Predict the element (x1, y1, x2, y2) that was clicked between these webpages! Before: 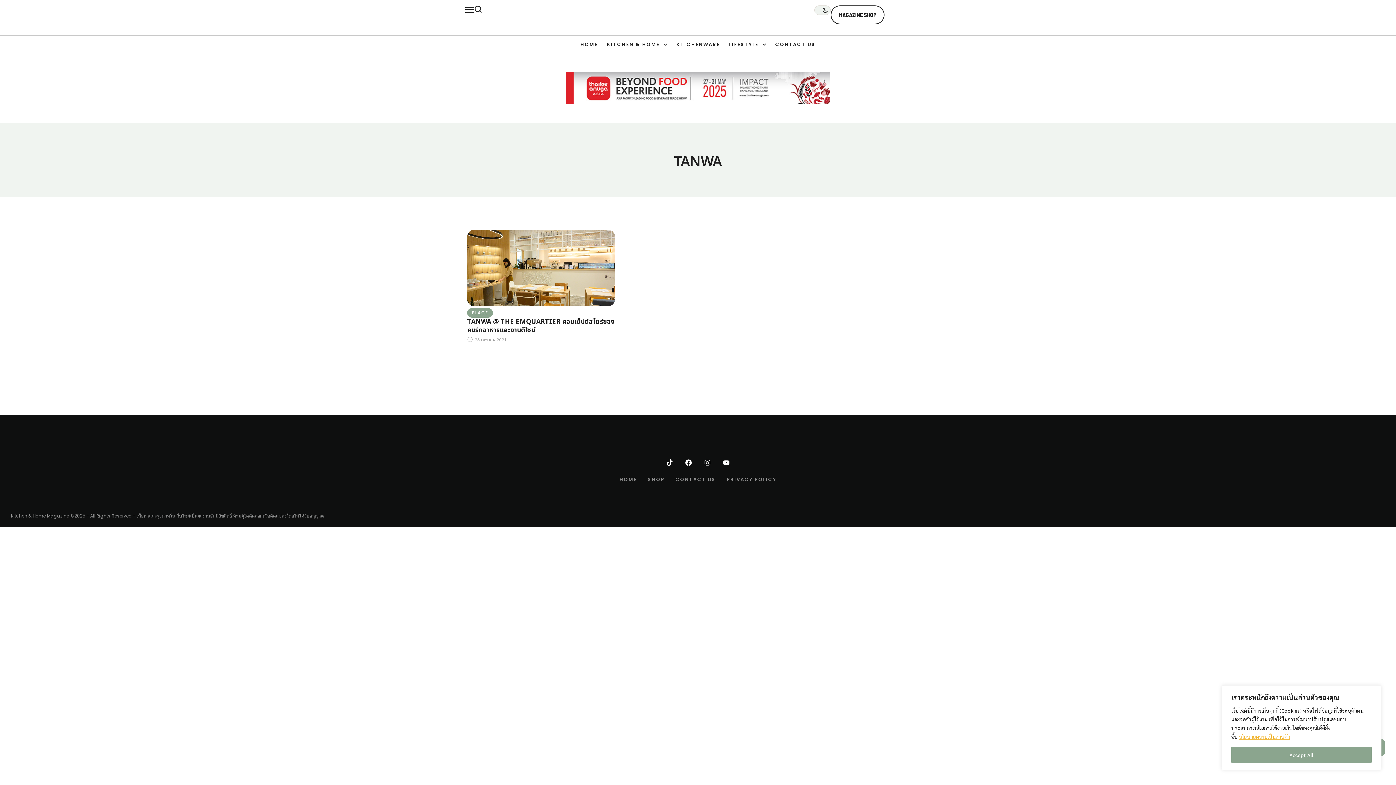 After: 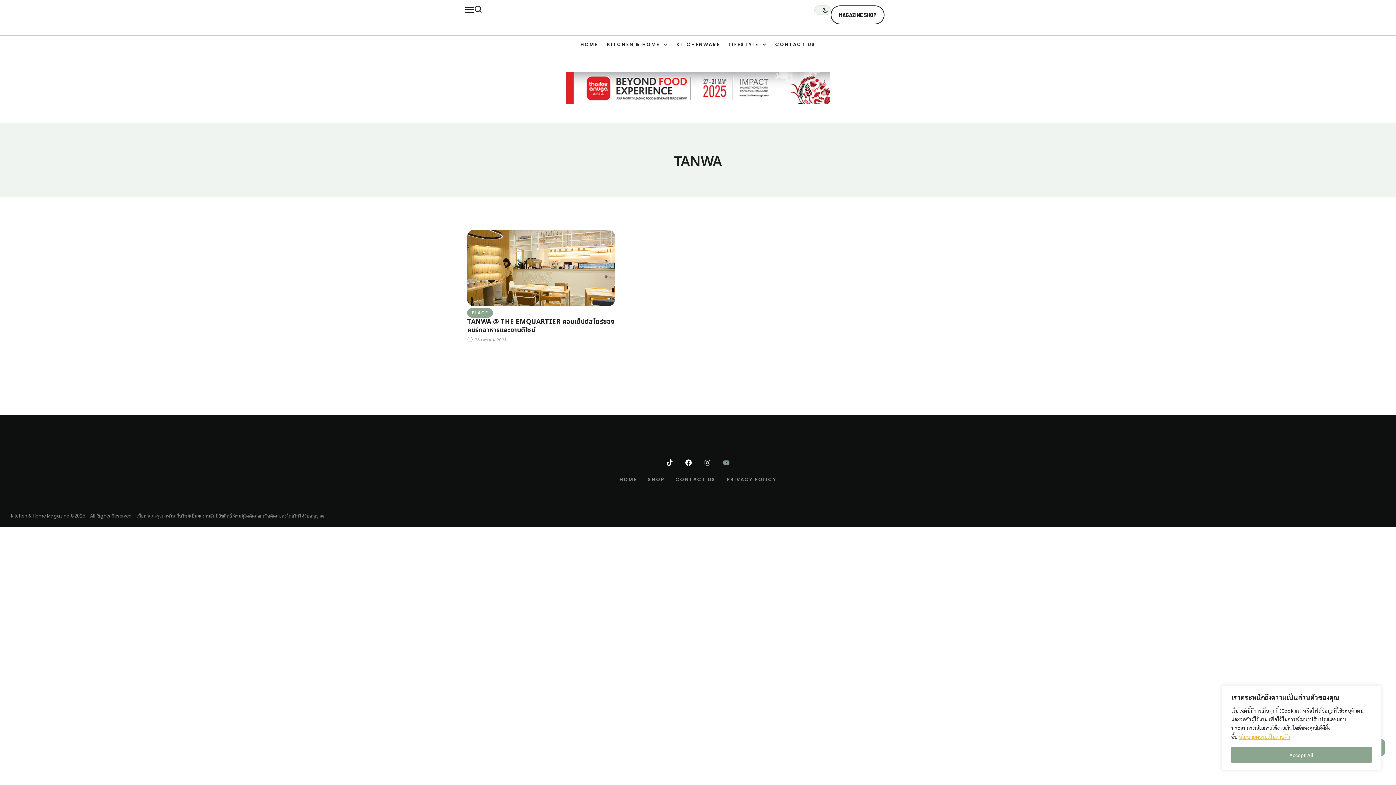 Action: label: Youtube bbox: (723, 459, 729, 466)